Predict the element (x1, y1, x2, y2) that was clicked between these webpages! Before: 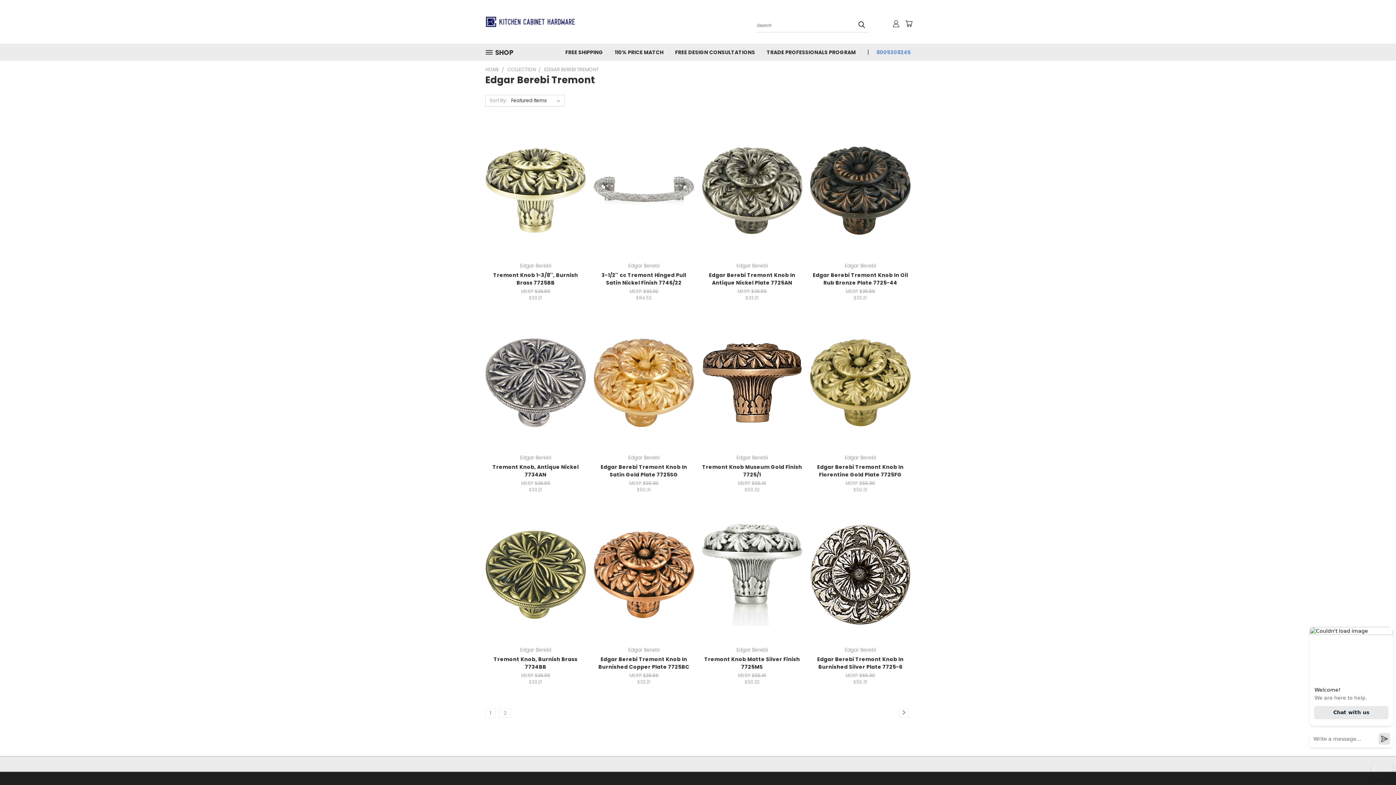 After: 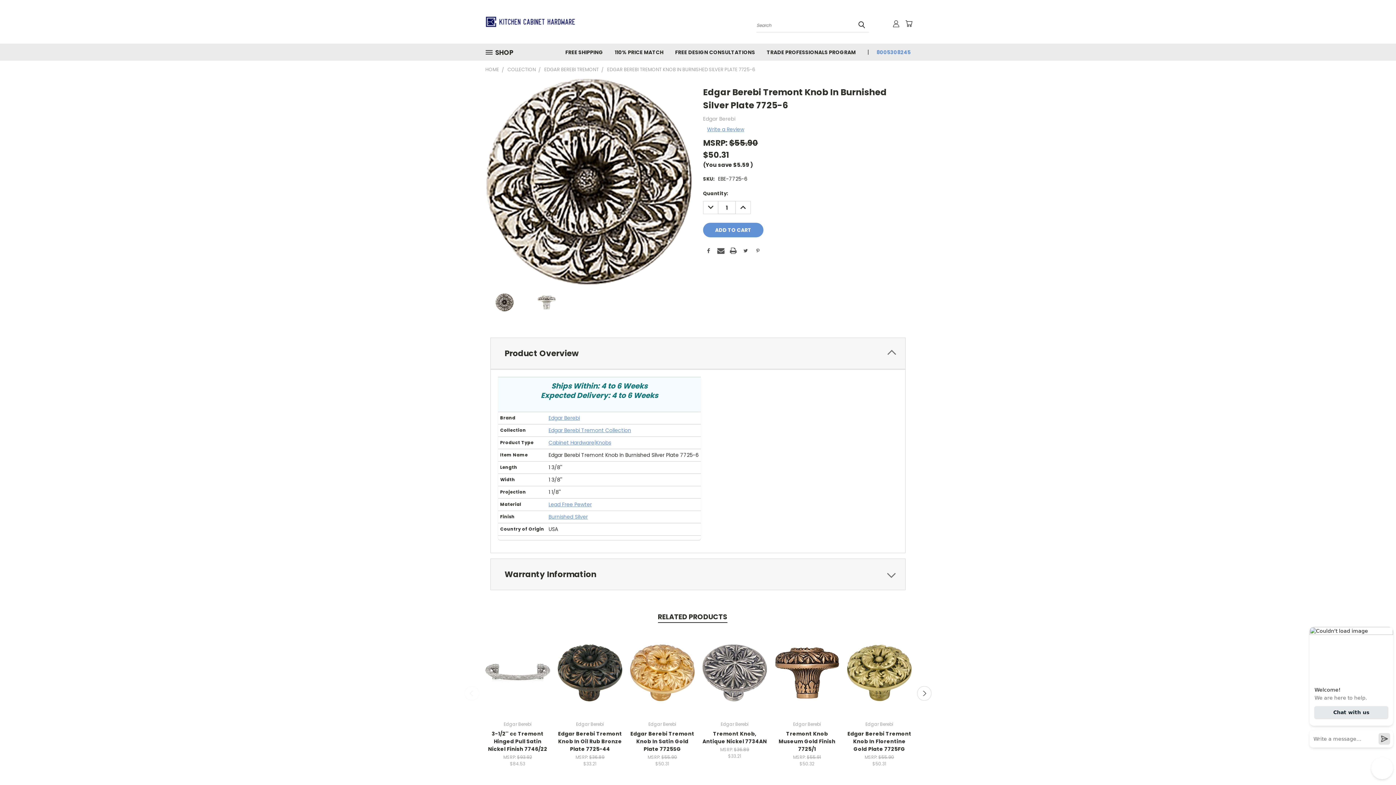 Action: bbox: (817, 656, 903, 670) label: Edgar Berebi Tremont Knob In Burnished Silver Plate 7725-6